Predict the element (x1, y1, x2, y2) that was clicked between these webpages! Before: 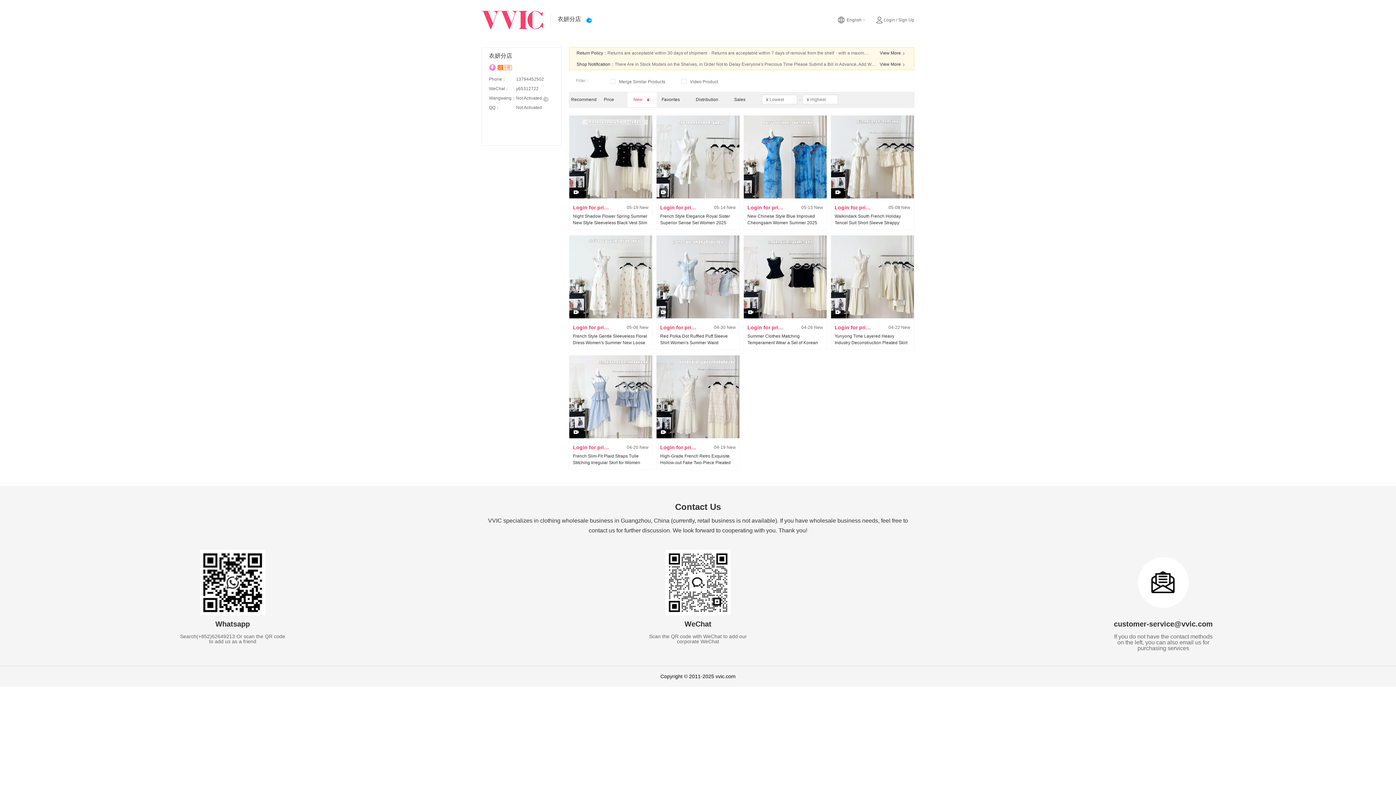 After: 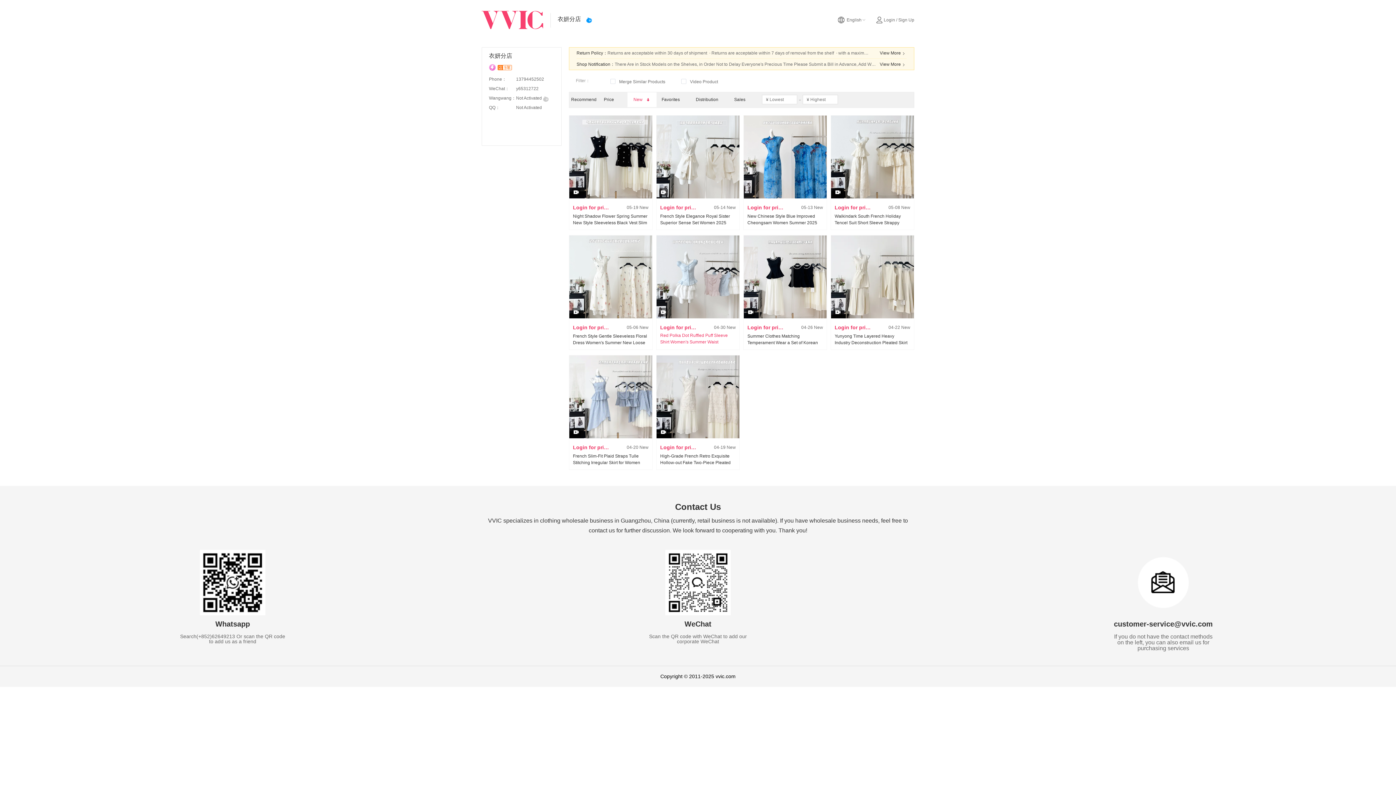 Action: bbox: (660, 333, 728, 352) label: Red Polka Dot Ruffled Puff Sleeve Shirt Women's Summer Waist Slimming Chic Top Suit